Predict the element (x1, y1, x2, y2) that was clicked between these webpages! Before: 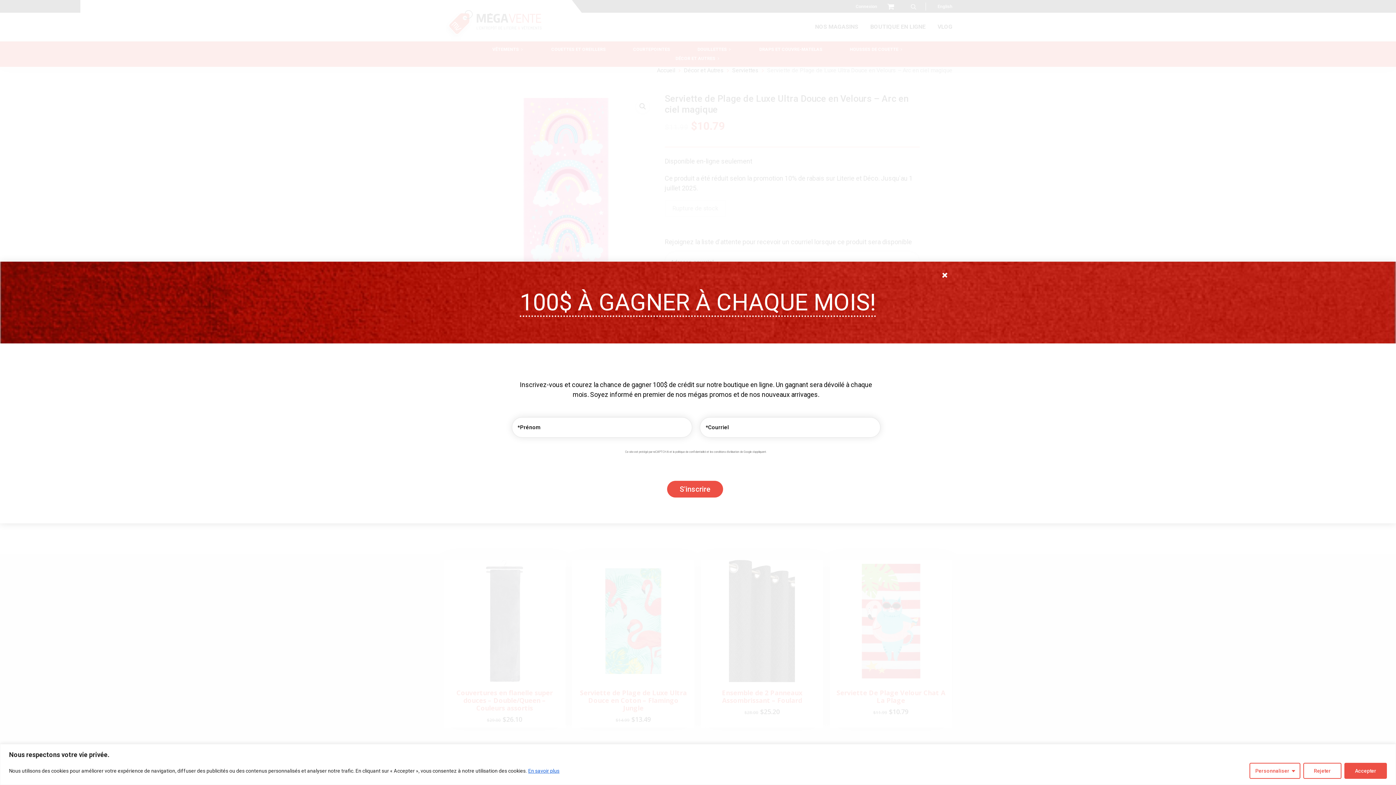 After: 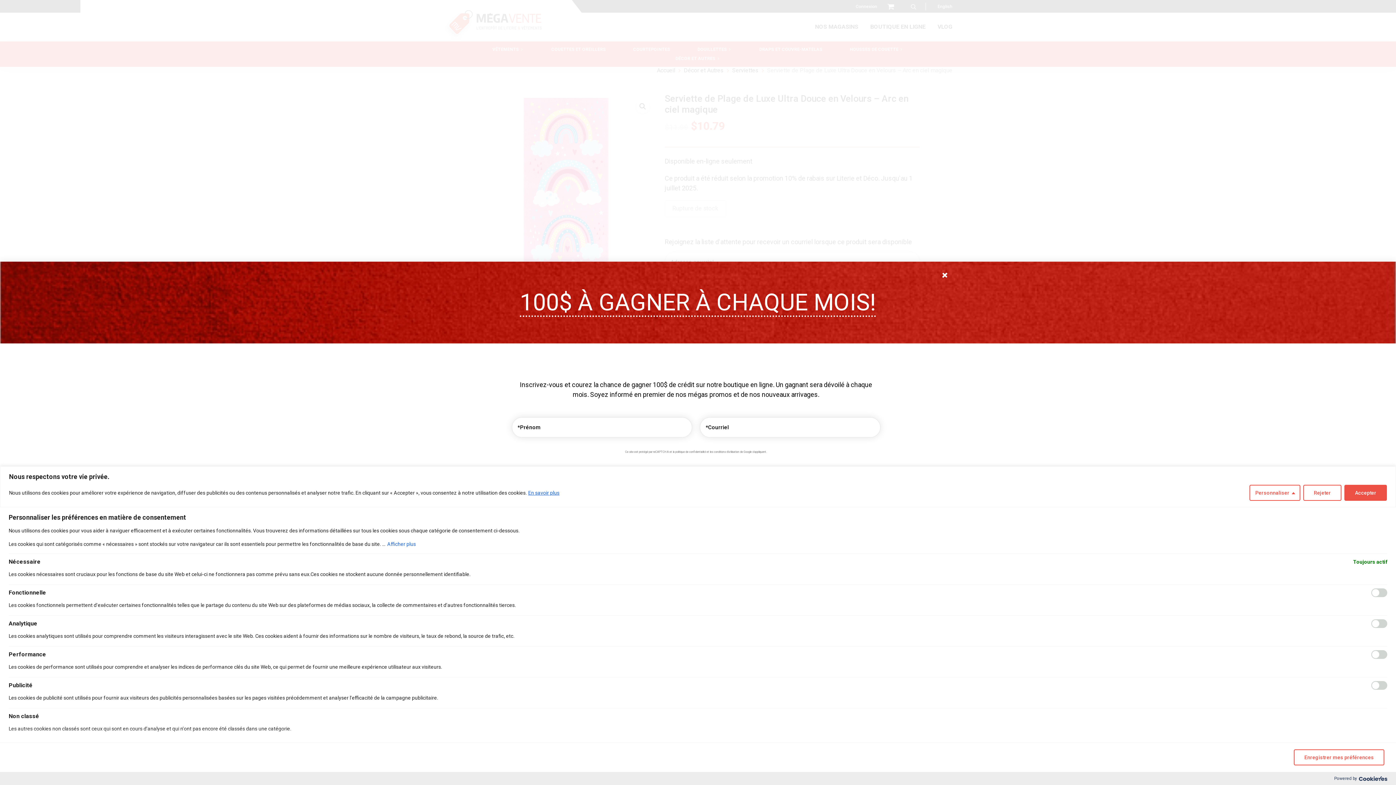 Action: label: Personnaliser bbox: (1249, 763, 1300, 779)